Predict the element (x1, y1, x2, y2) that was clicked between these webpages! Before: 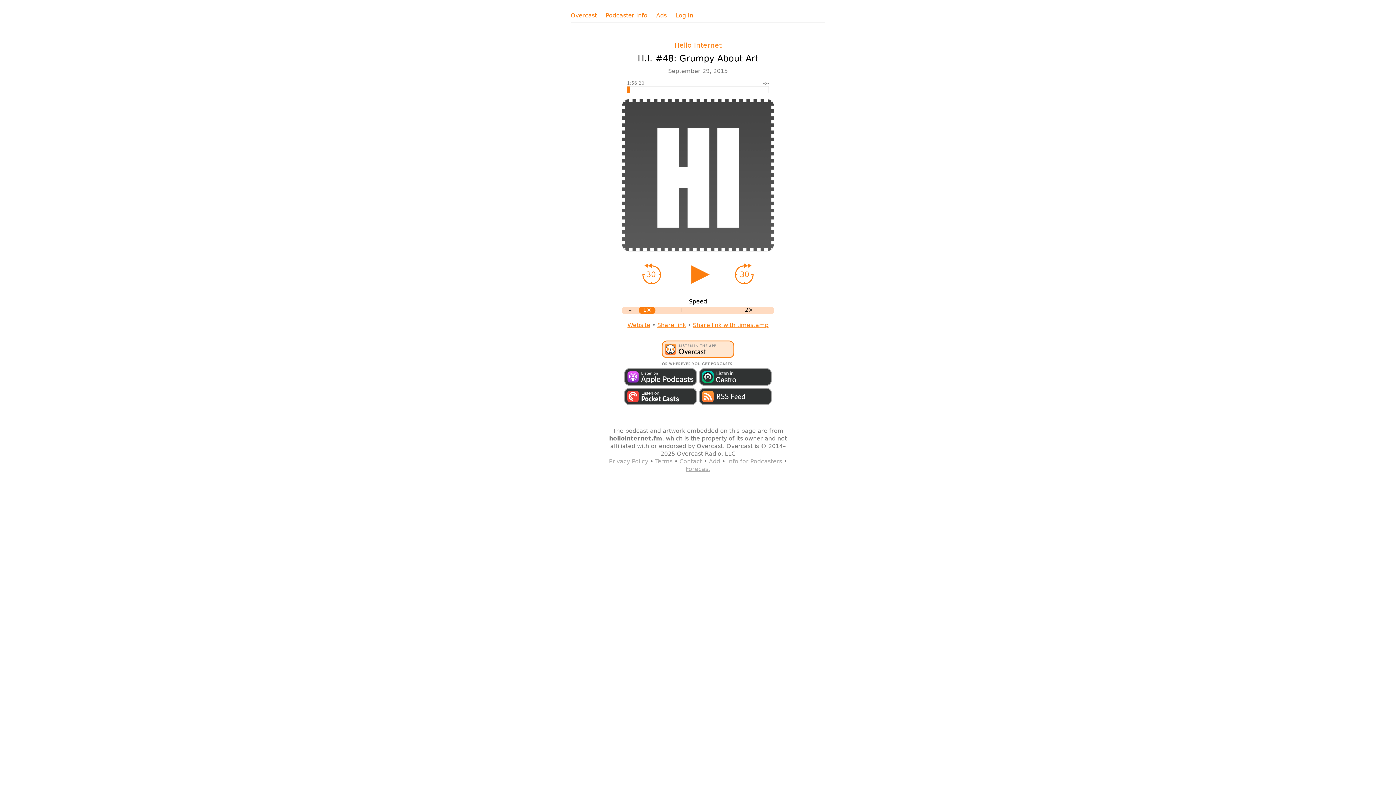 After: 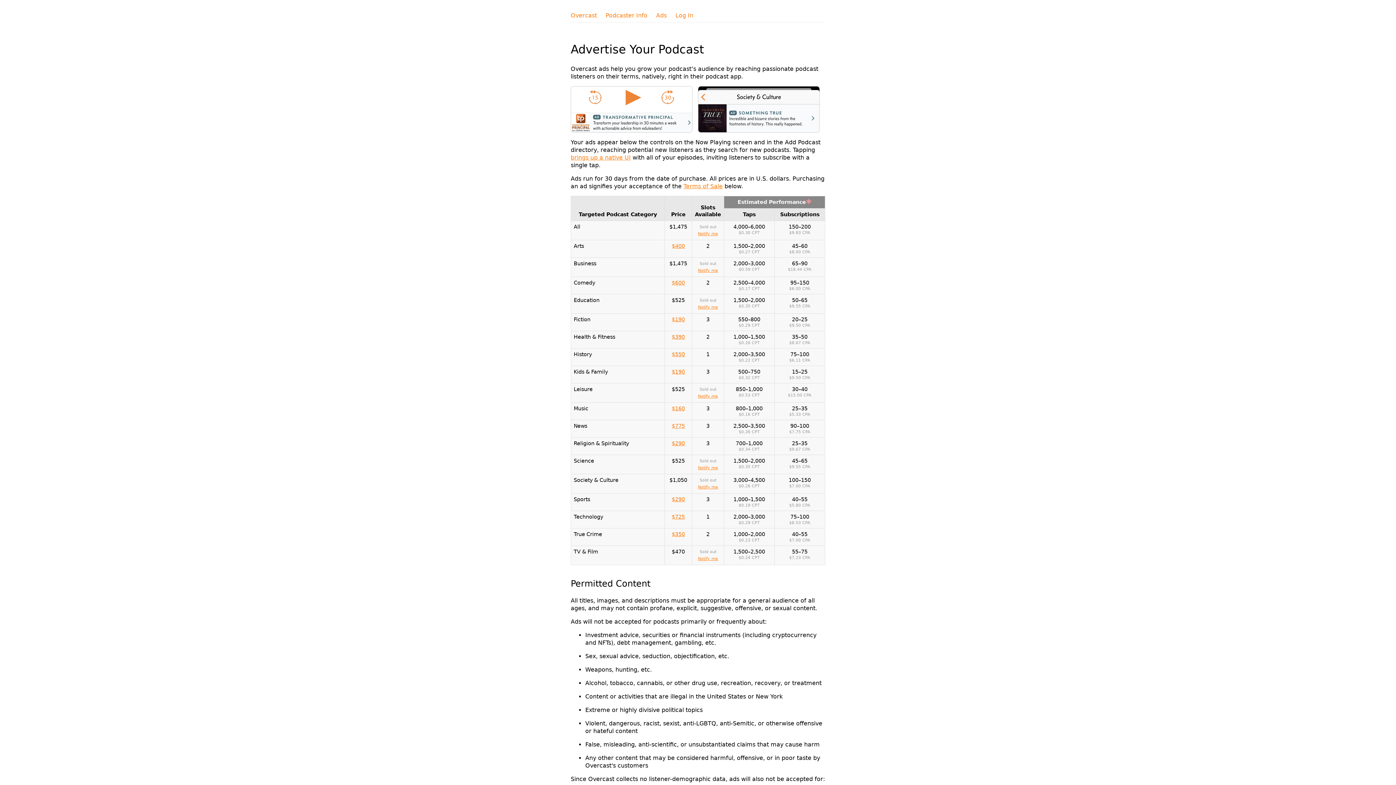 Action: bbox: (656, 11, 666, 19) label: Ads